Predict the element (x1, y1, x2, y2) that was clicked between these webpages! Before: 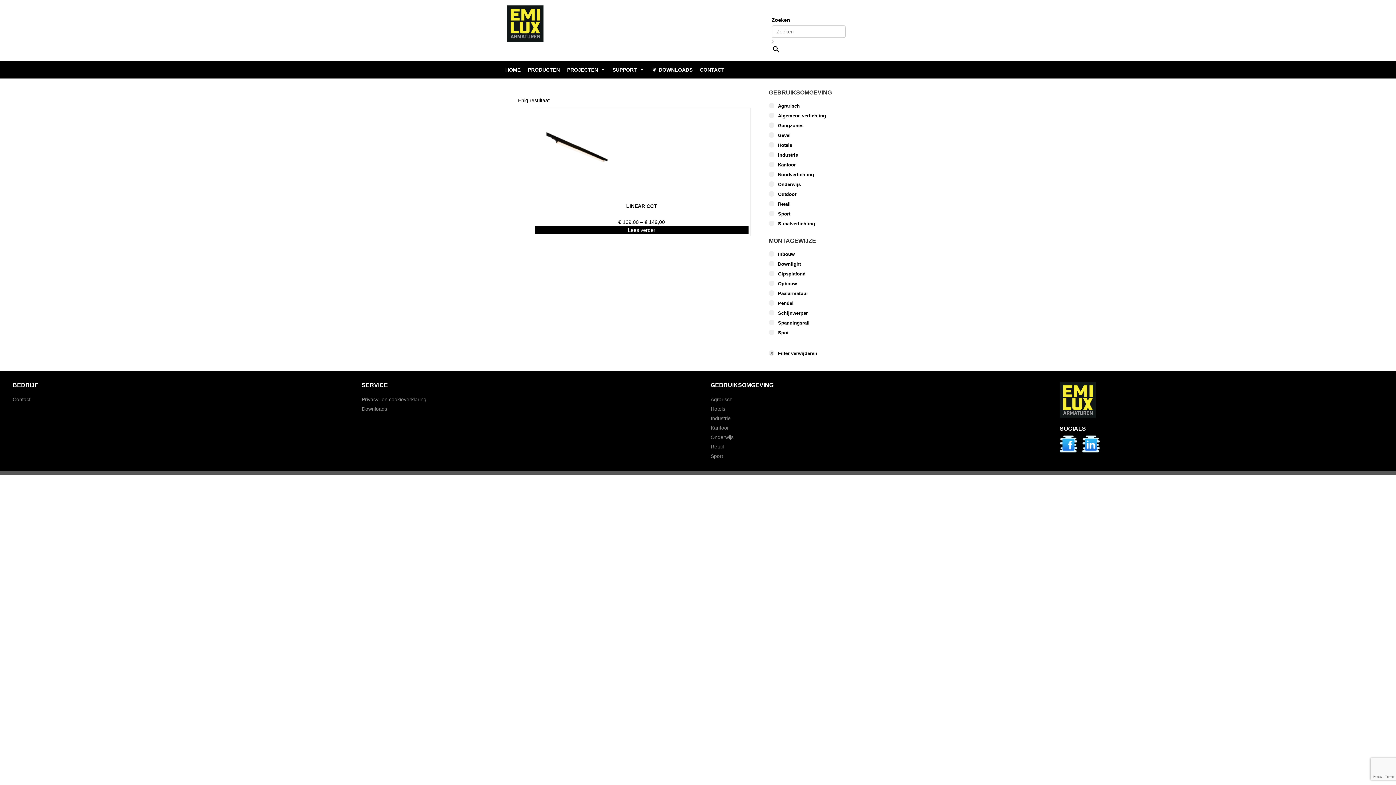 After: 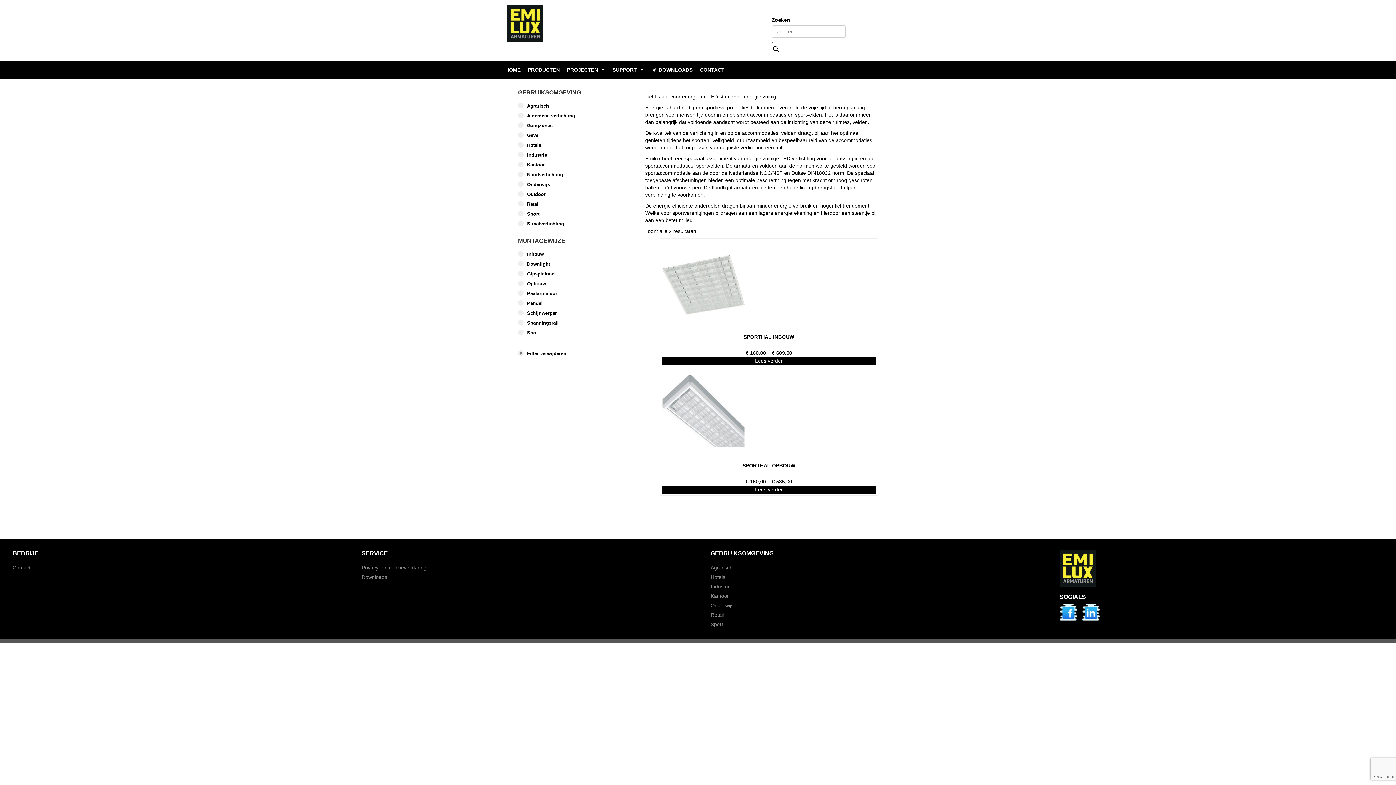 Action: bbox: (778, 210, 869, 217) label: Sport